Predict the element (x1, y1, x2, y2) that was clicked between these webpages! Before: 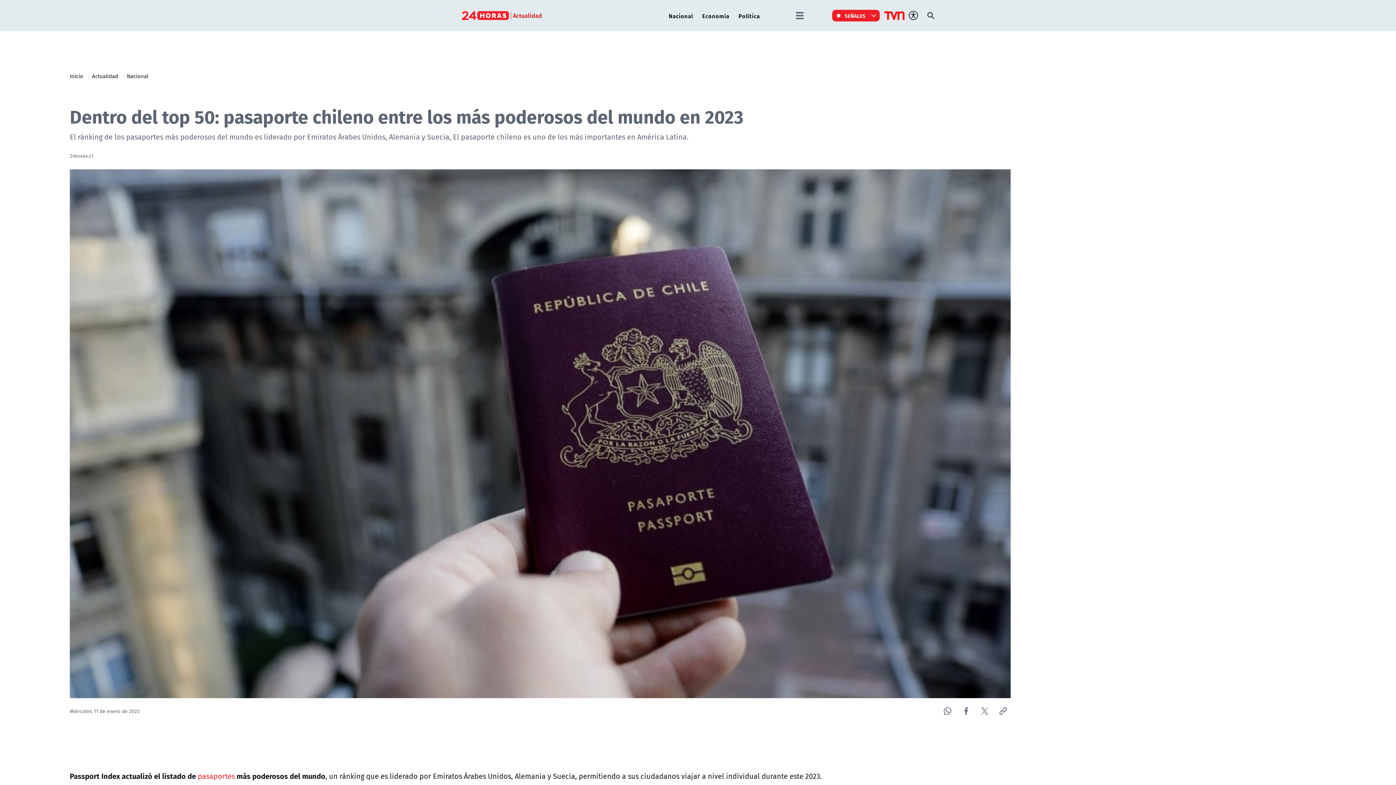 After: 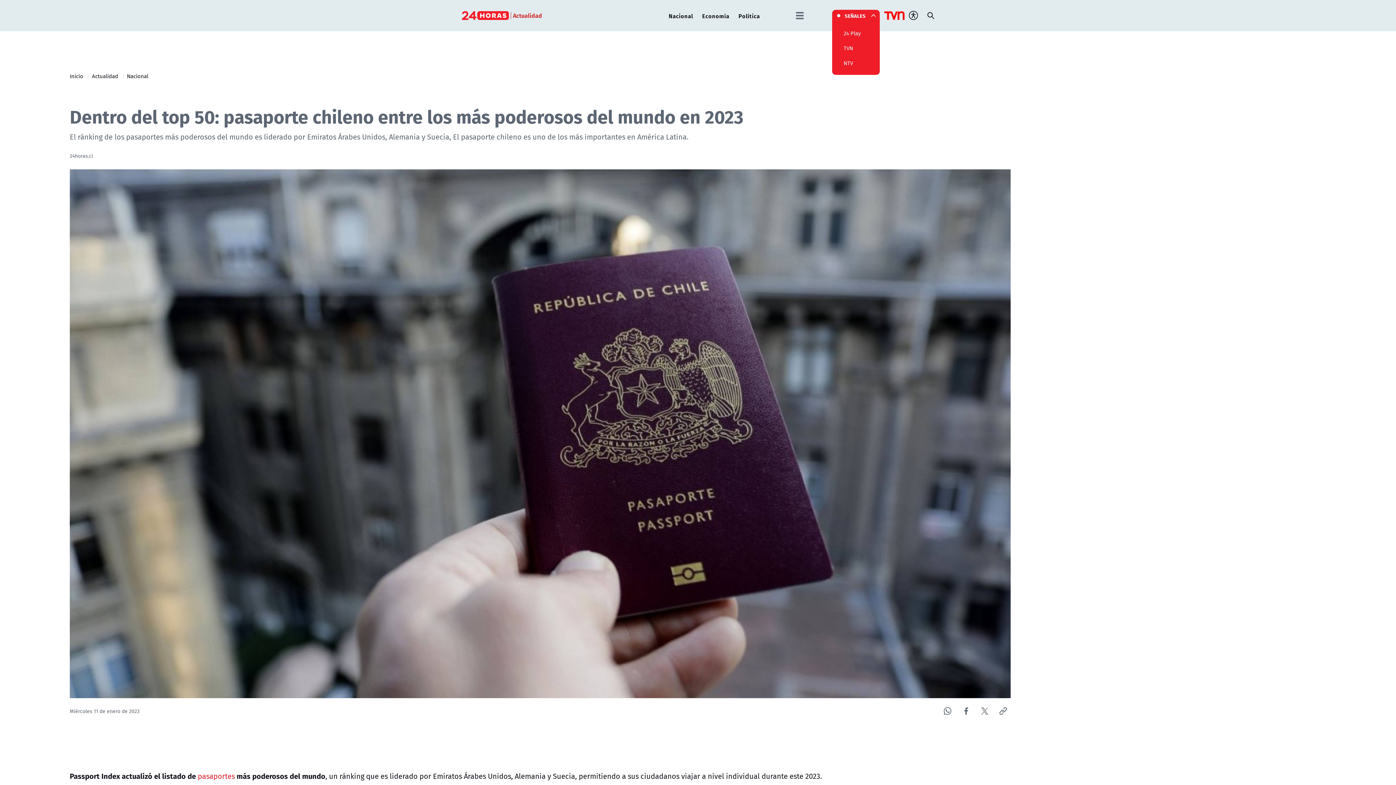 Action: bbox: (832, 9, 880, 21) label: SEÑALES